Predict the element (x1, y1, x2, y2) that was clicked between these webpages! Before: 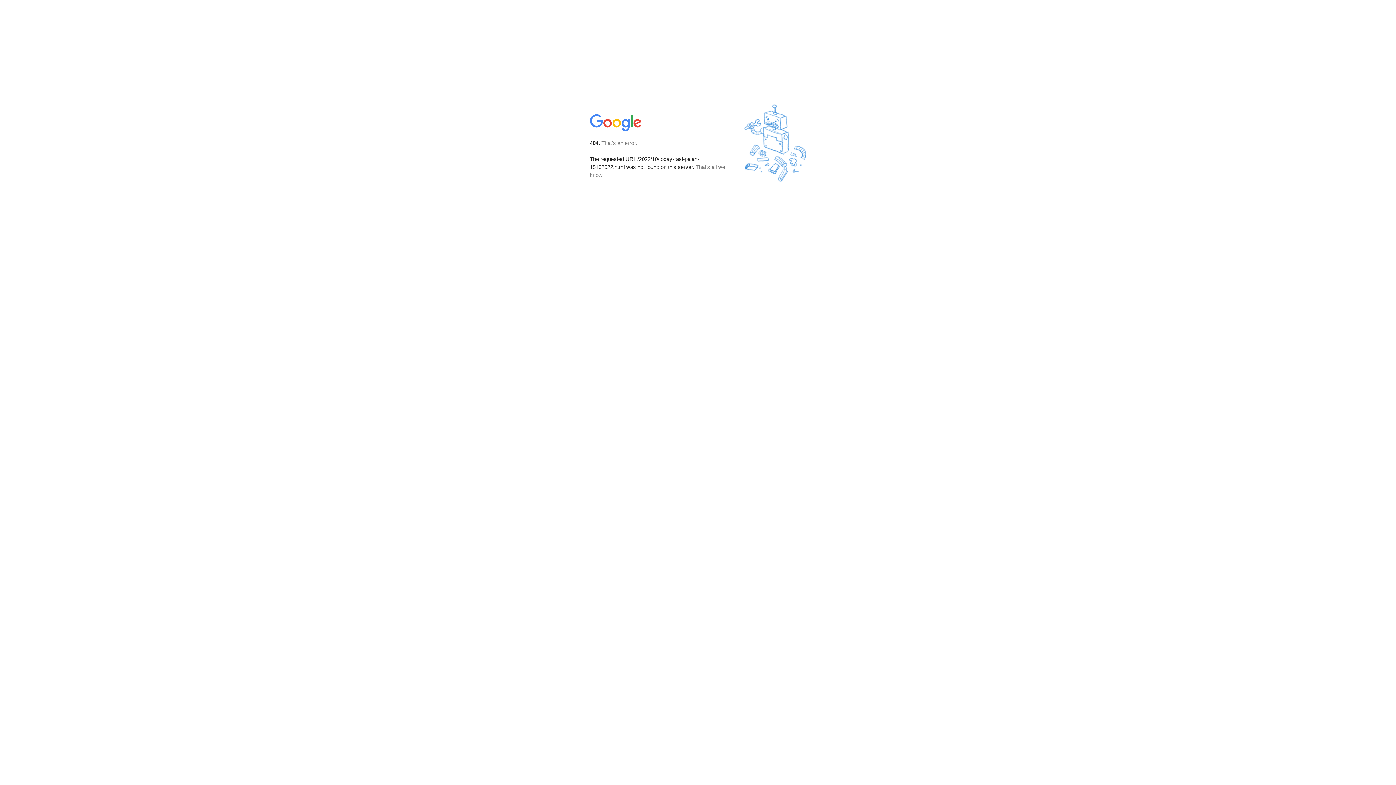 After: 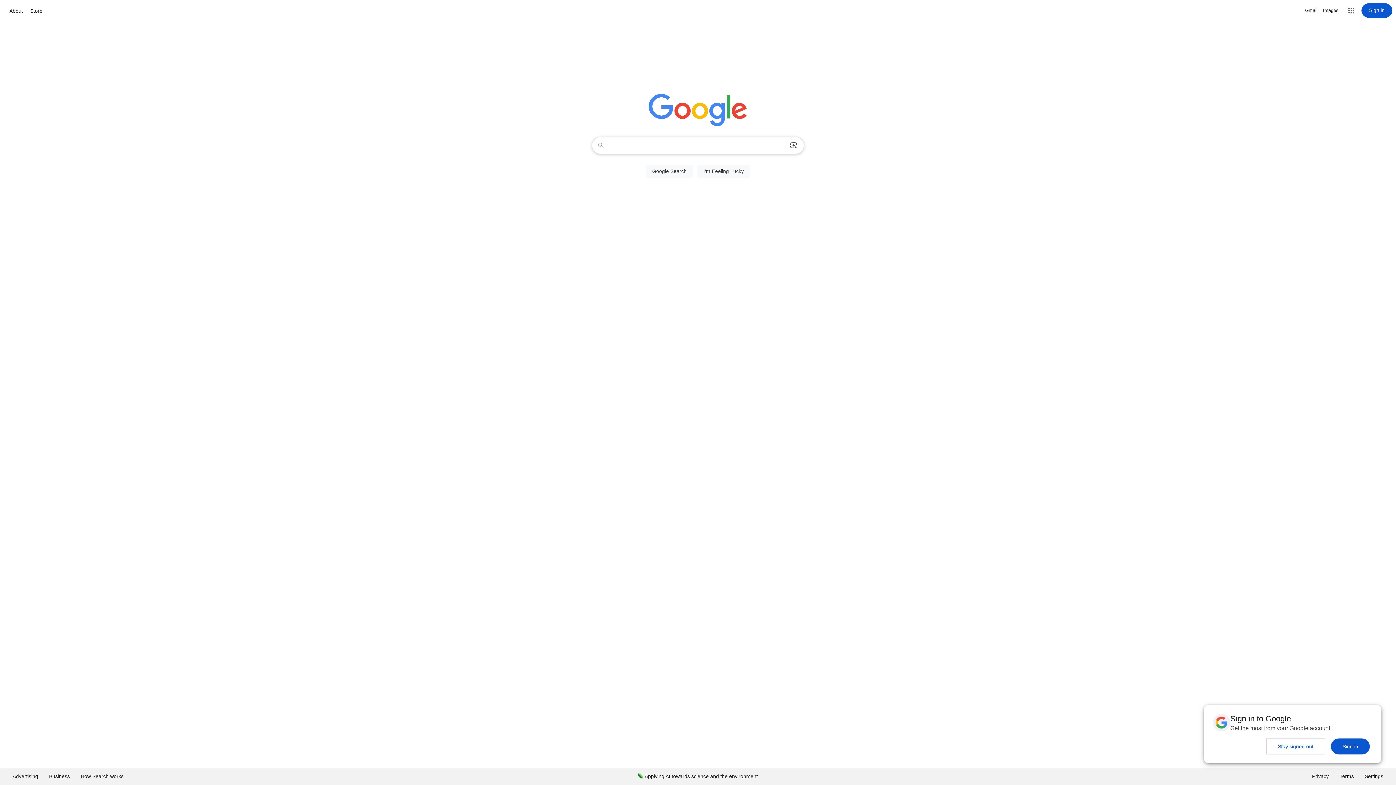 Action: bbox: (590, 127, 642, 134)